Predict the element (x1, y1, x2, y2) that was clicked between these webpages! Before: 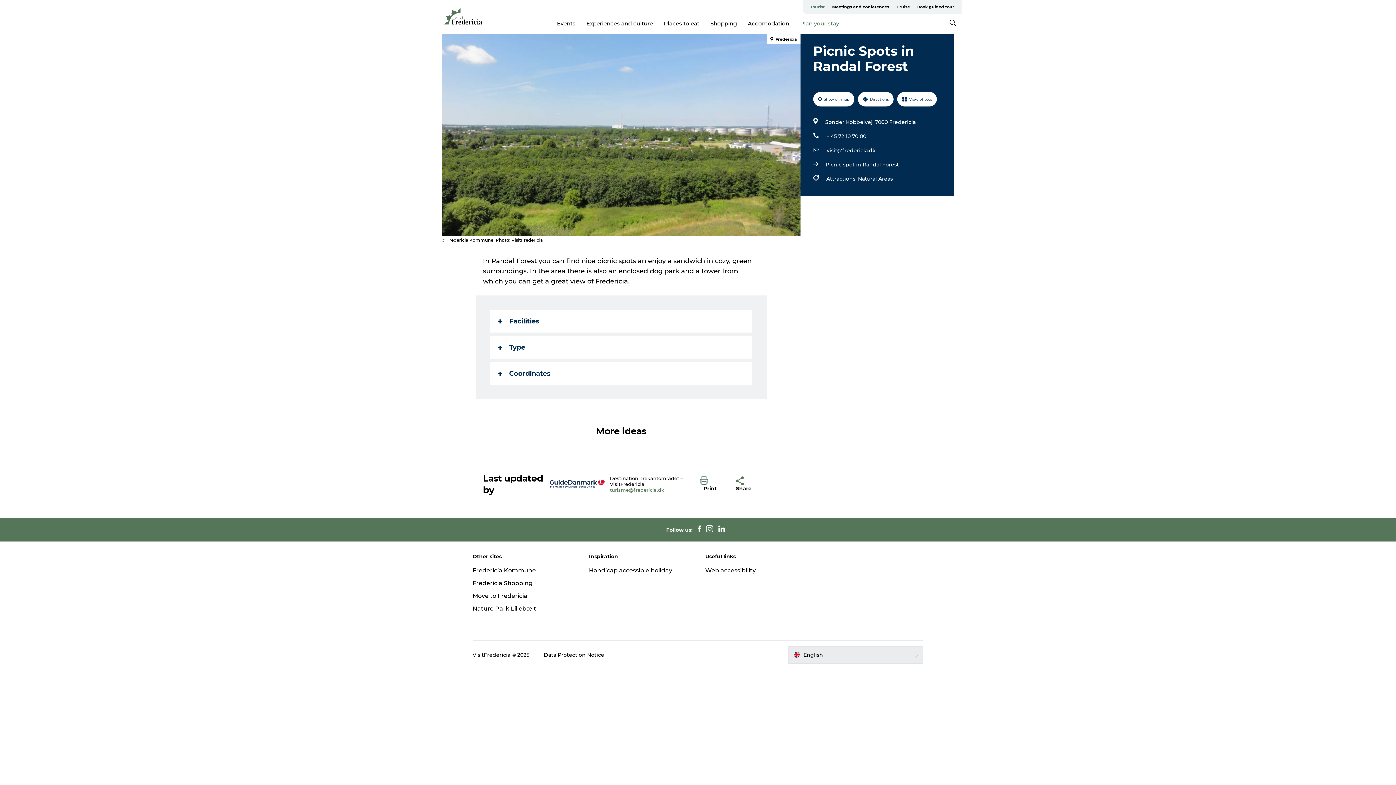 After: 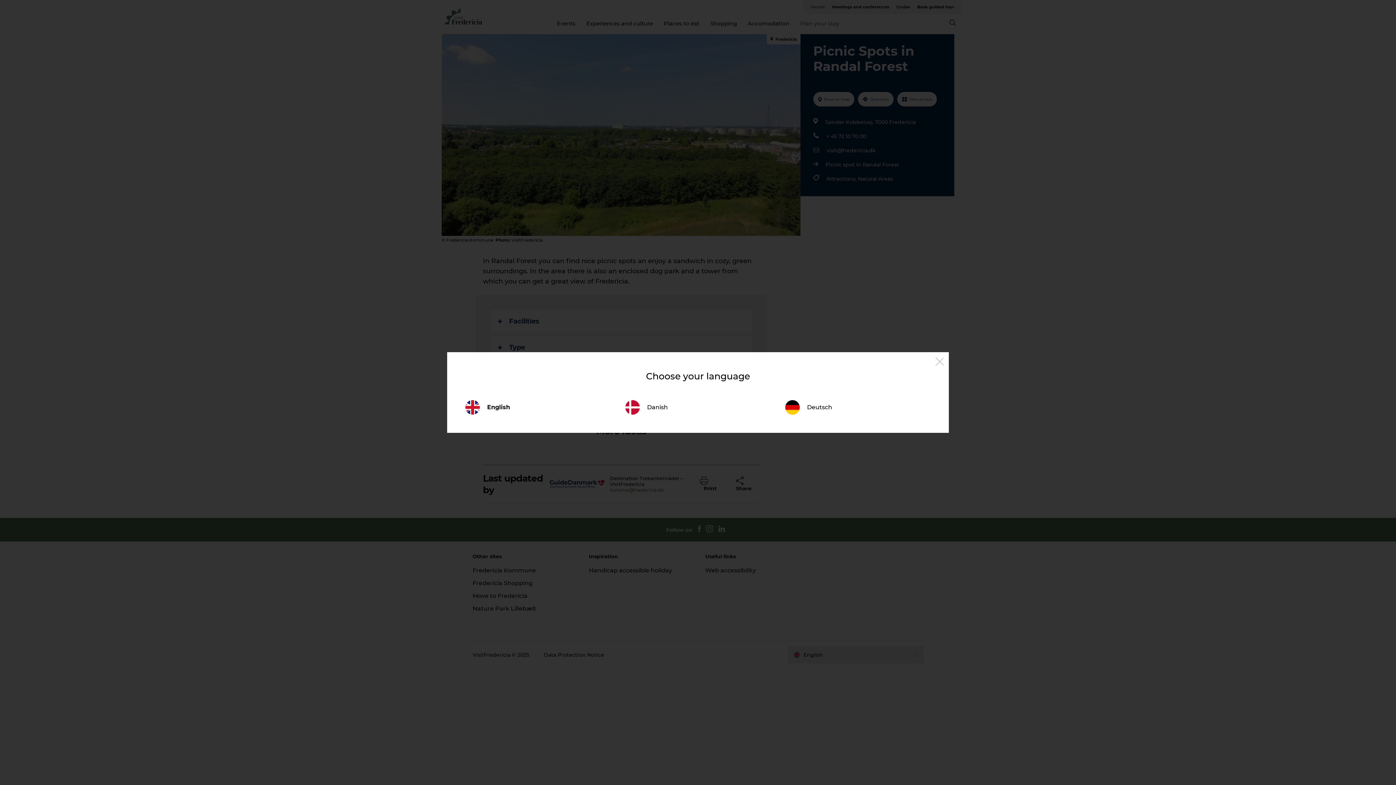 Action: bbox: (788, 646, 923, 663) label: English